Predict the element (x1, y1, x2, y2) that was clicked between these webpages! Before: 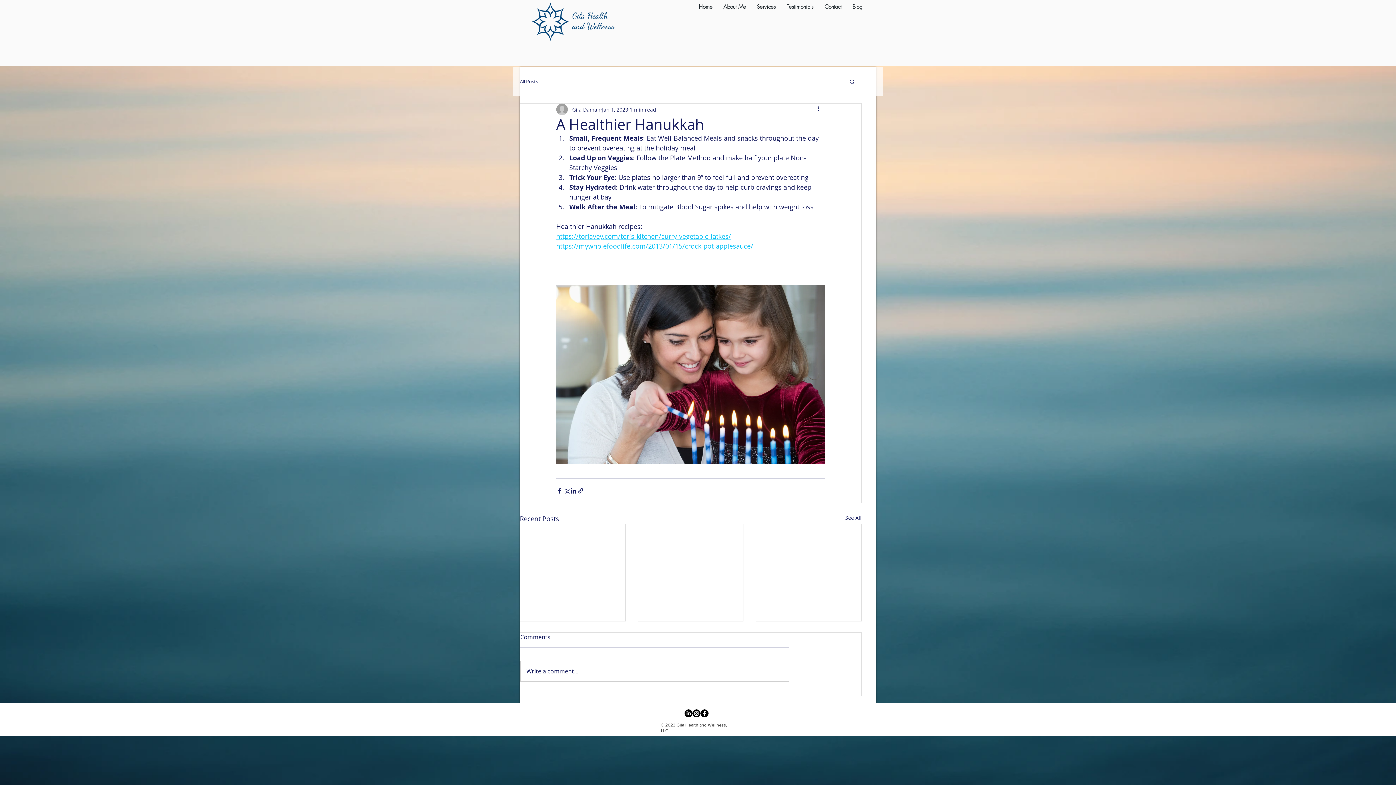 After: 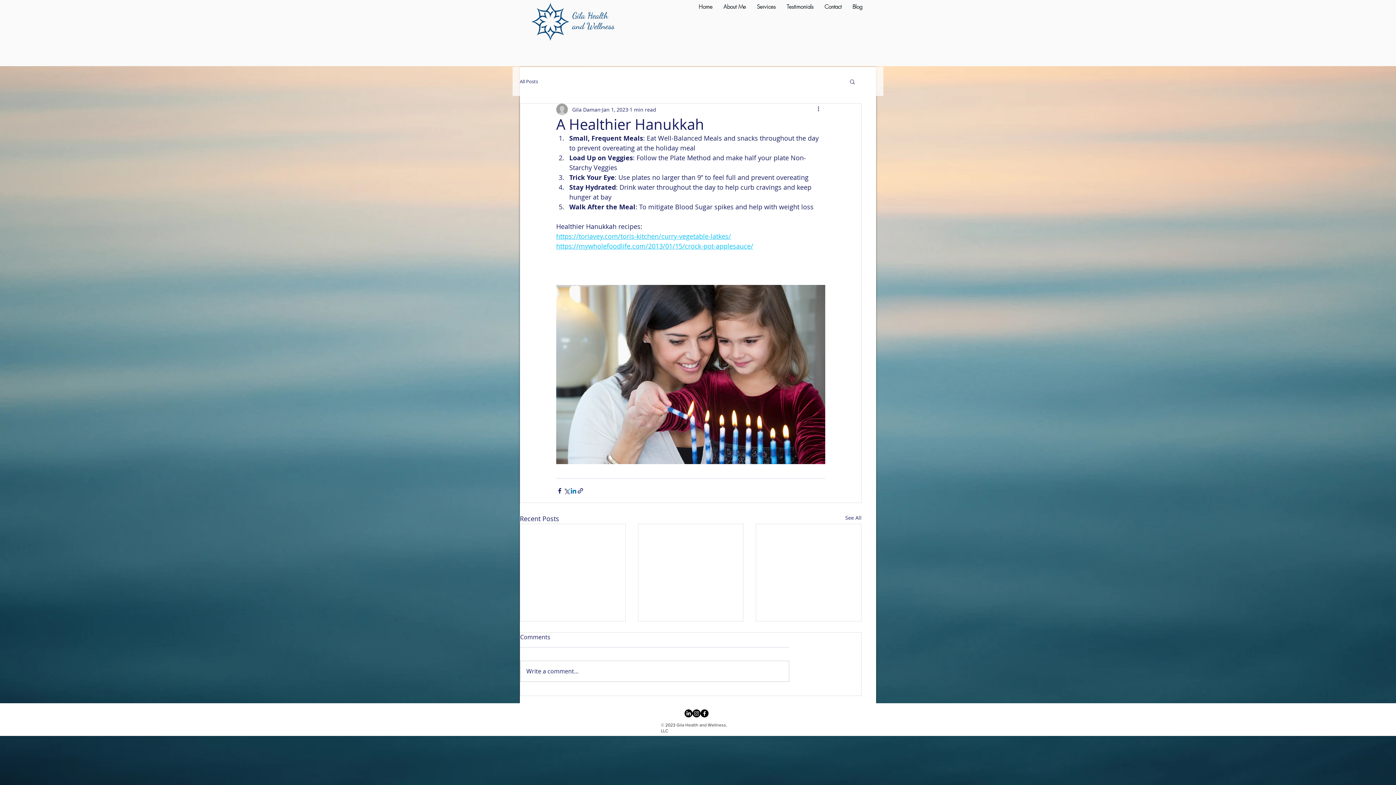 Action: bbox: (570, 487, 577, 494) label: Share via LinkedIn